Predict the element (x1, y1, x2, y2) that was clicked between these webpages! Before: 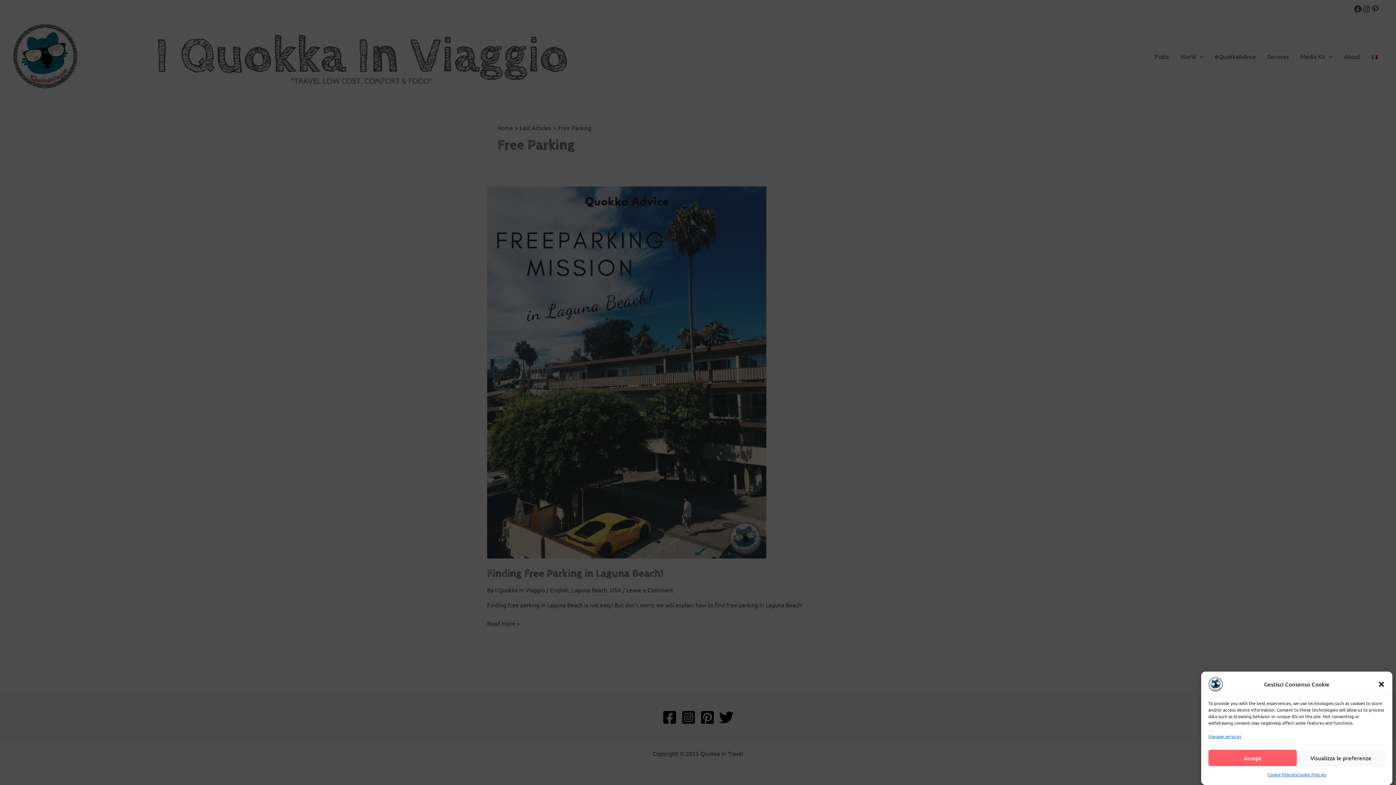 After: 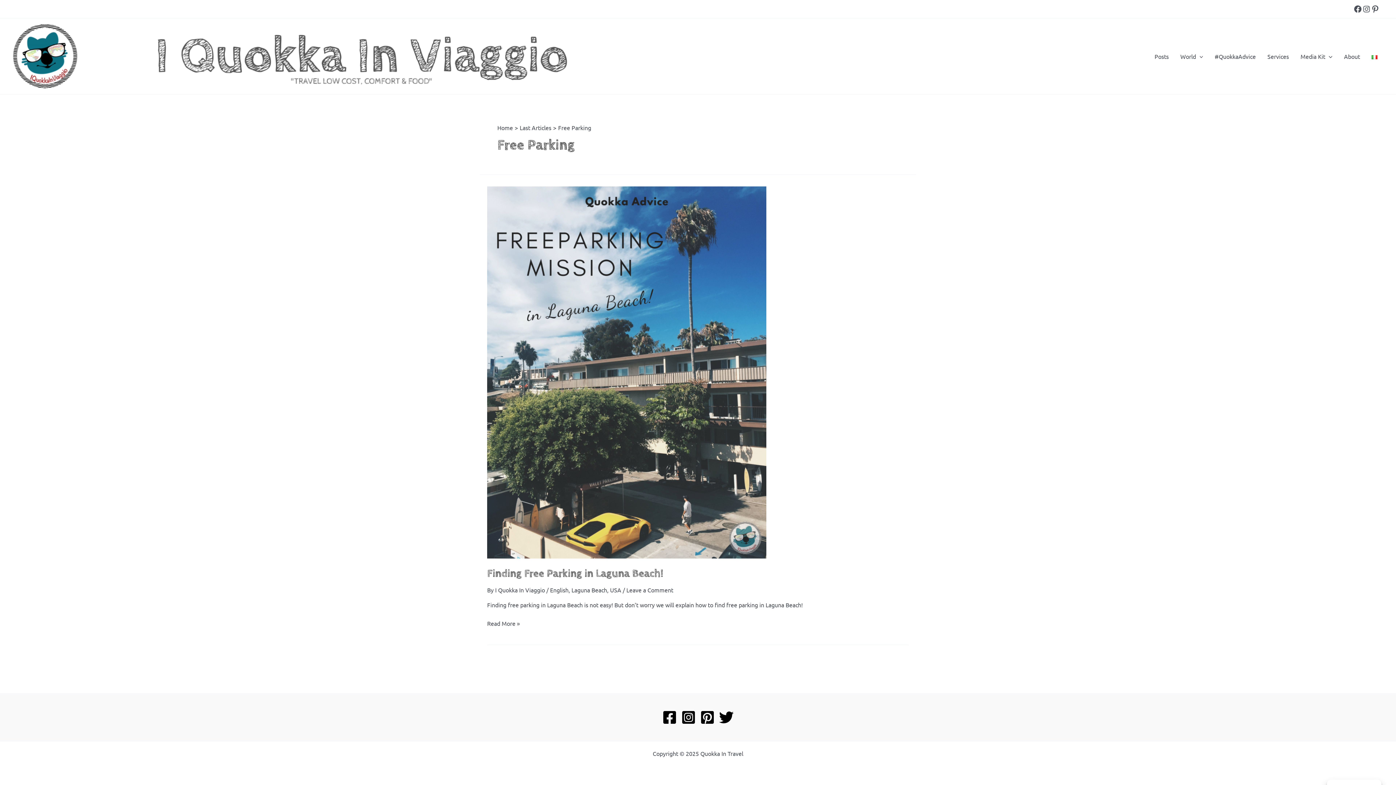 Action: label: Close dialog bbox: (1378, 681, 1385, 688)